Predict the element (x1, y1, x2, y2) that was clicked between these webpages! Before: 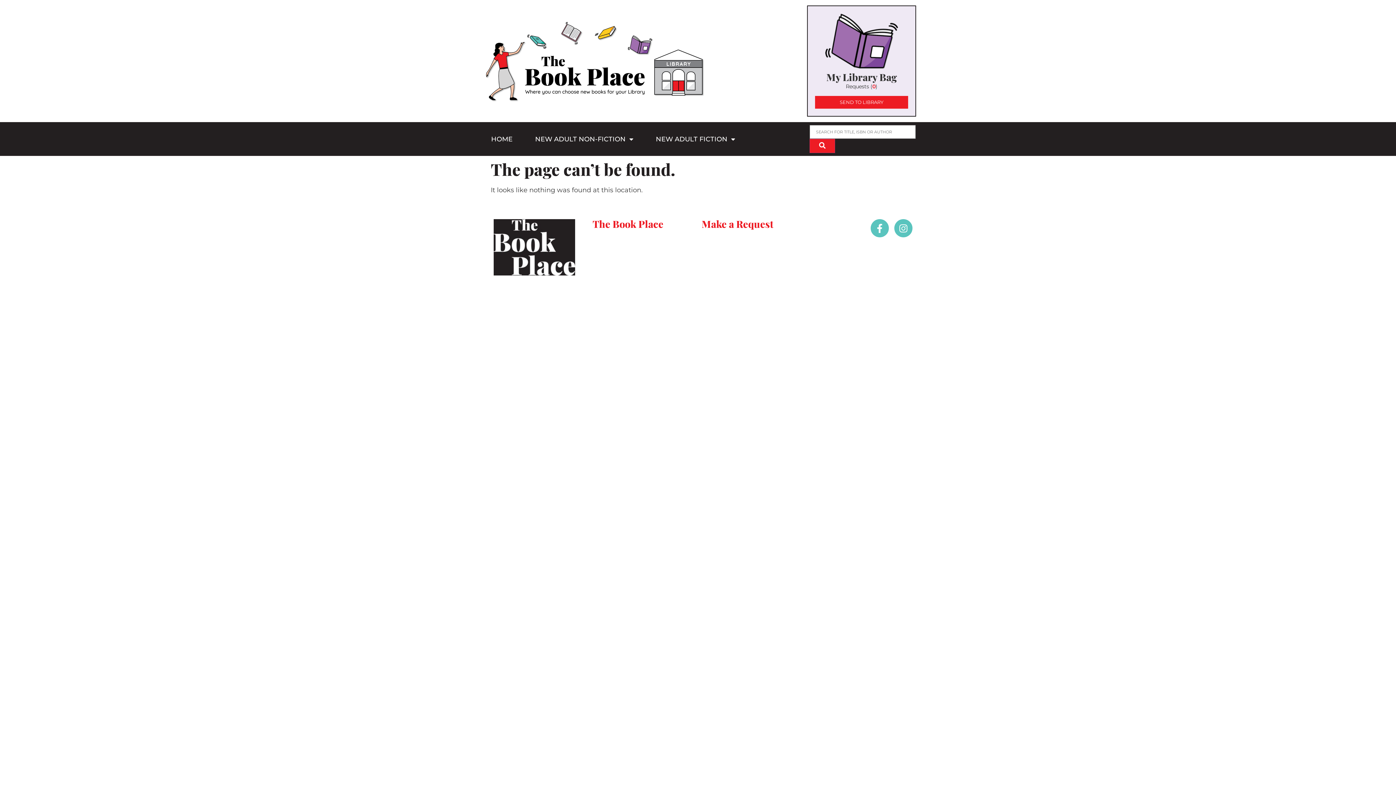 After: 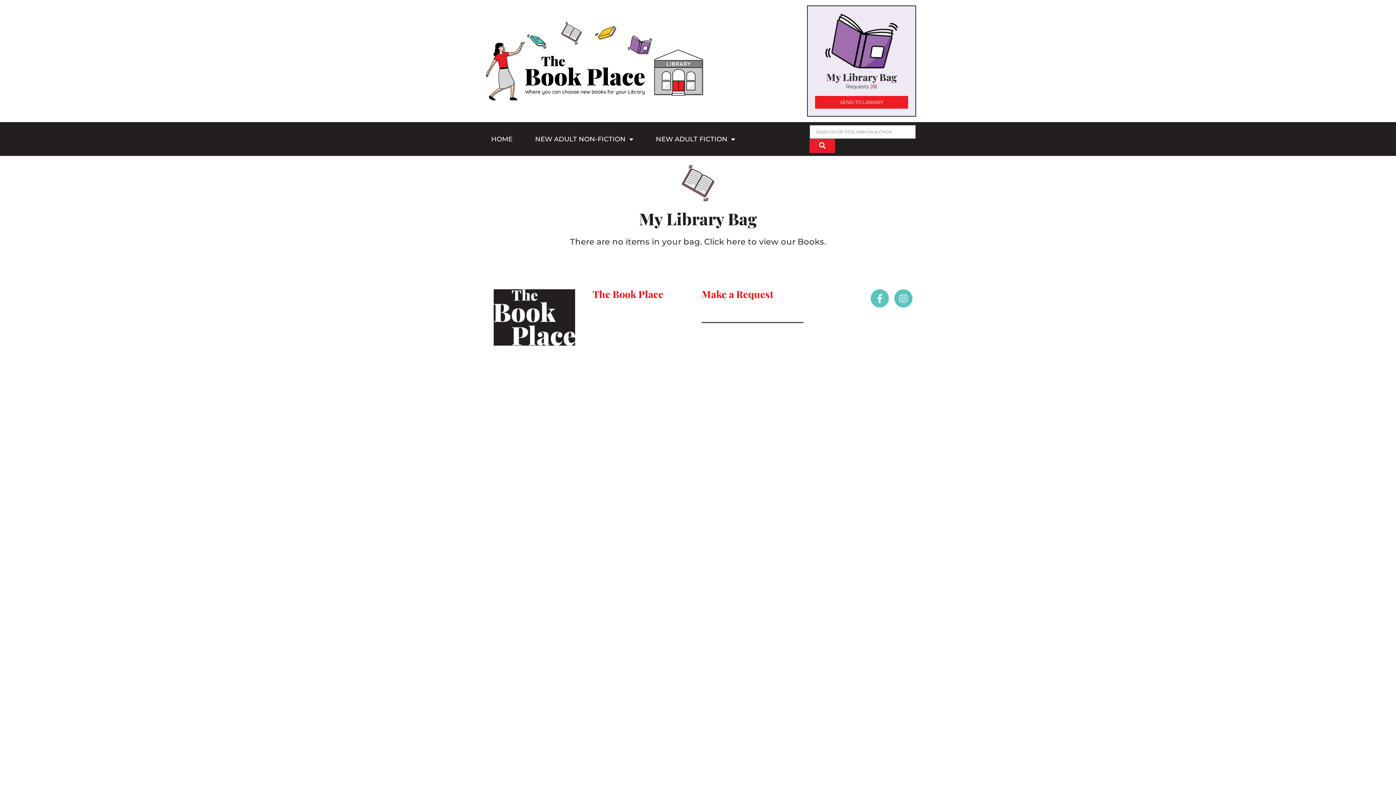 Action: bbox: (701, 236, 803, 253) label: My Library Bag